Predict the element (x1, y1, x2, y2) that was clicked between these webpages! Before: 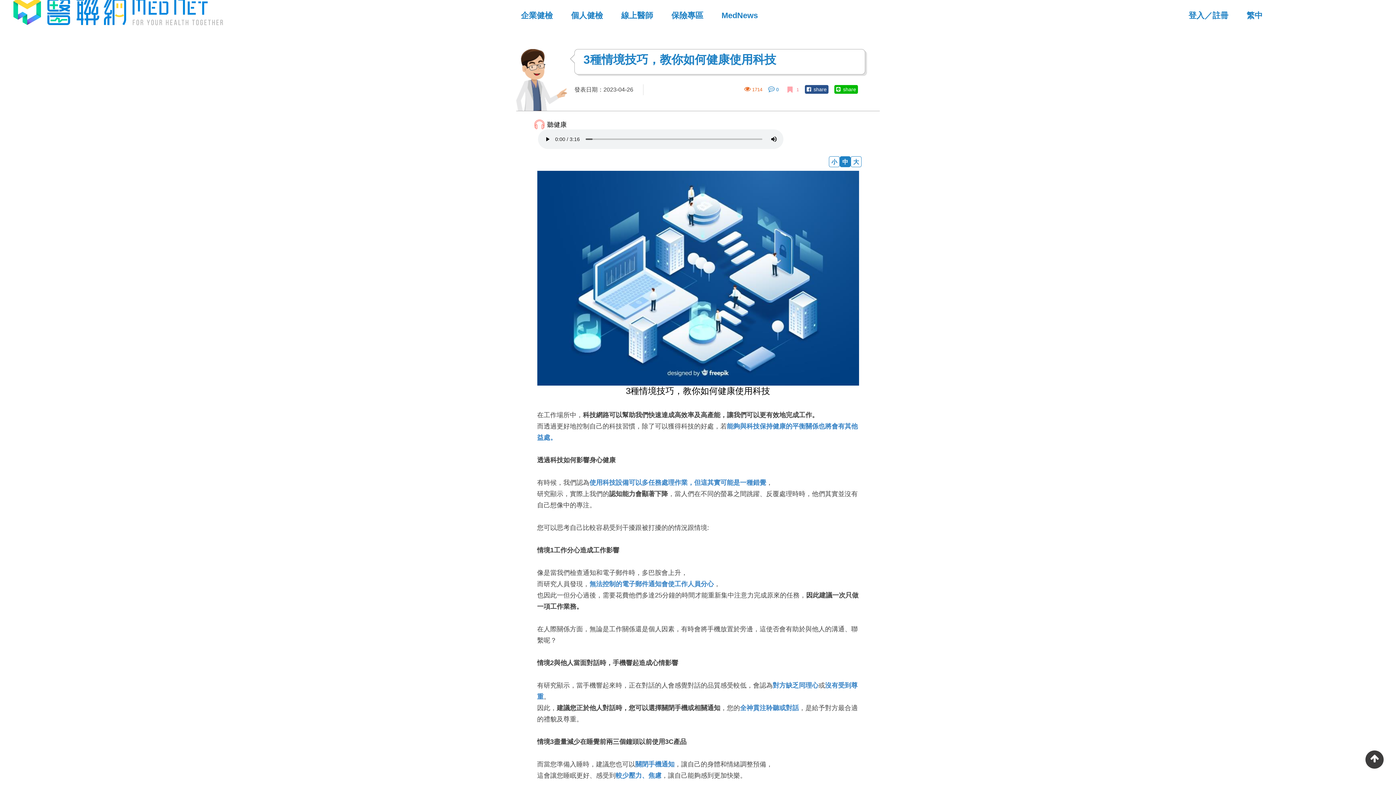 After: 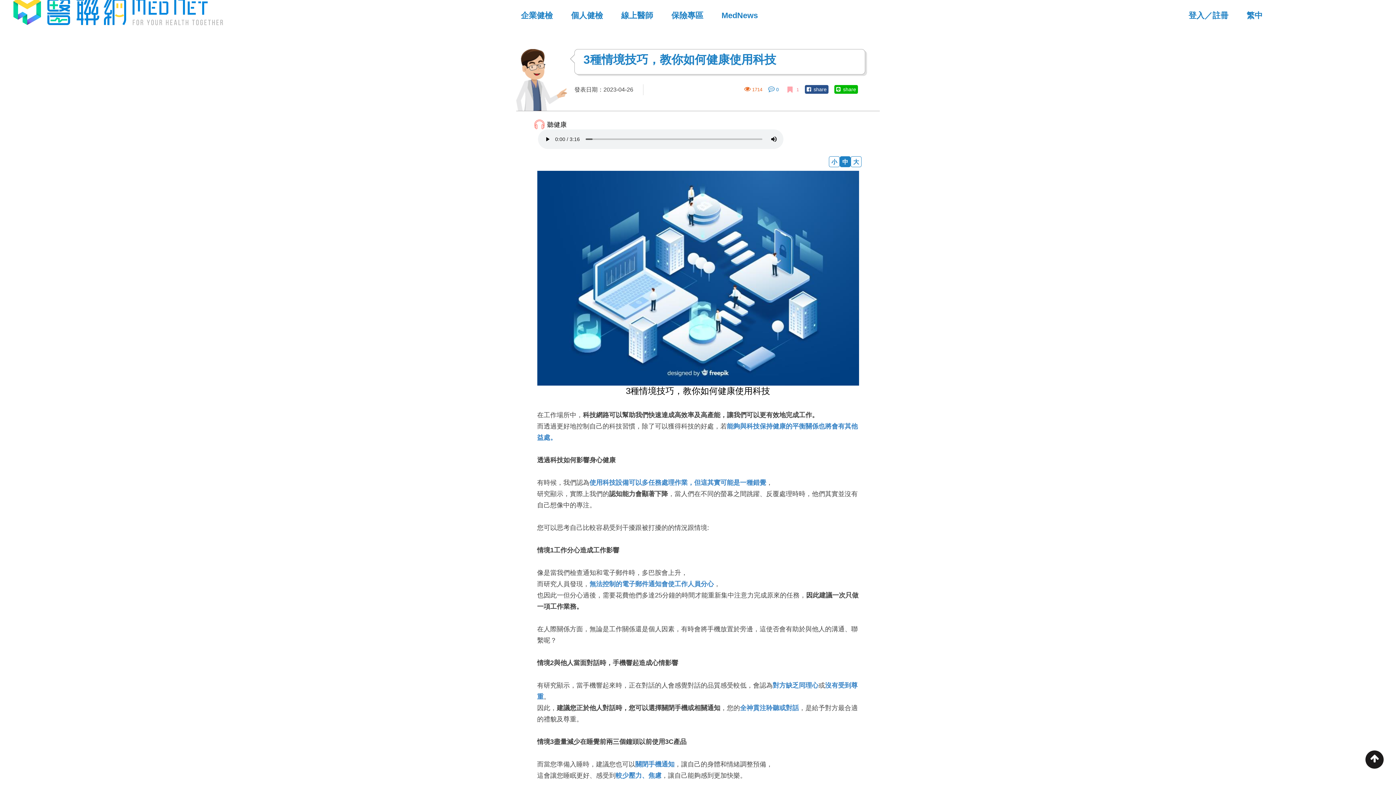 Action: bbox: (1365, 750, 1384, 769)